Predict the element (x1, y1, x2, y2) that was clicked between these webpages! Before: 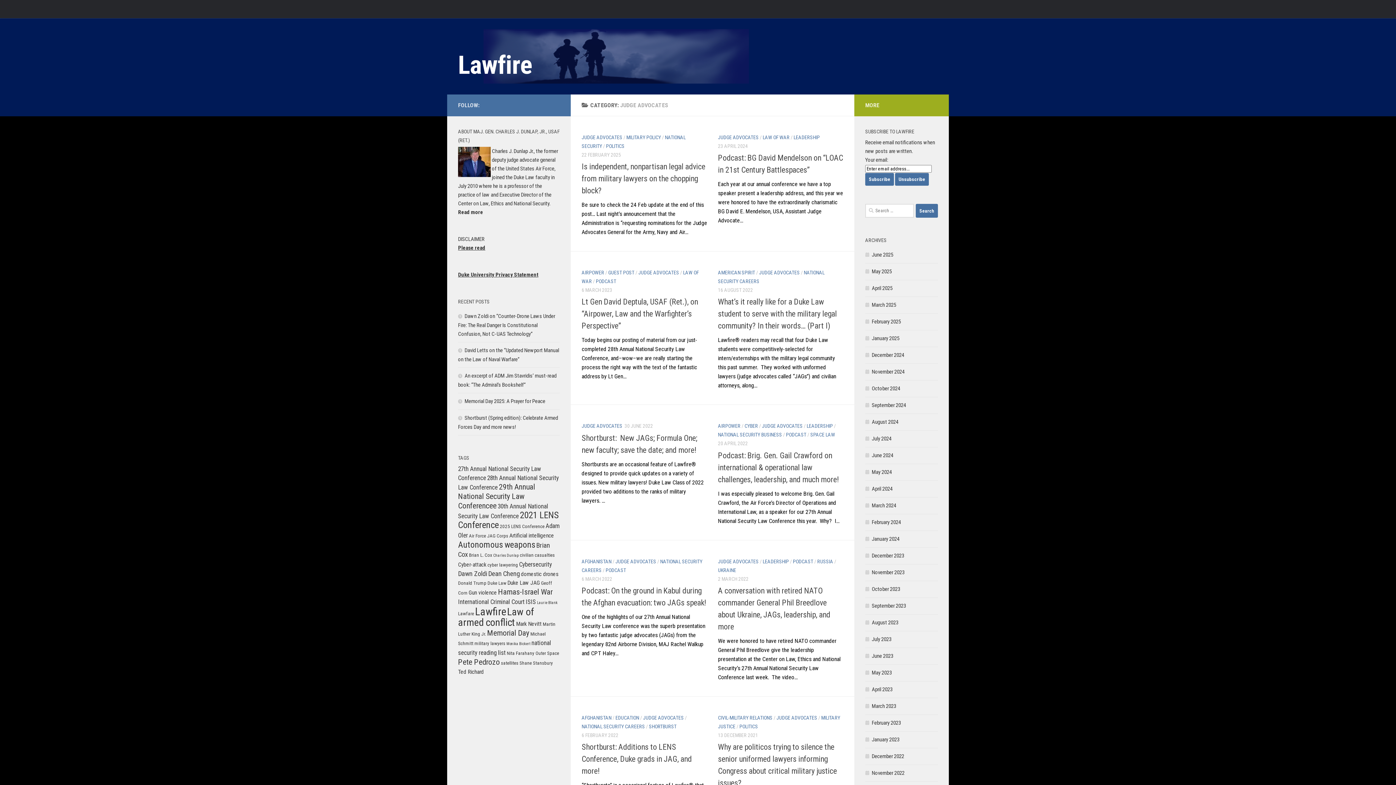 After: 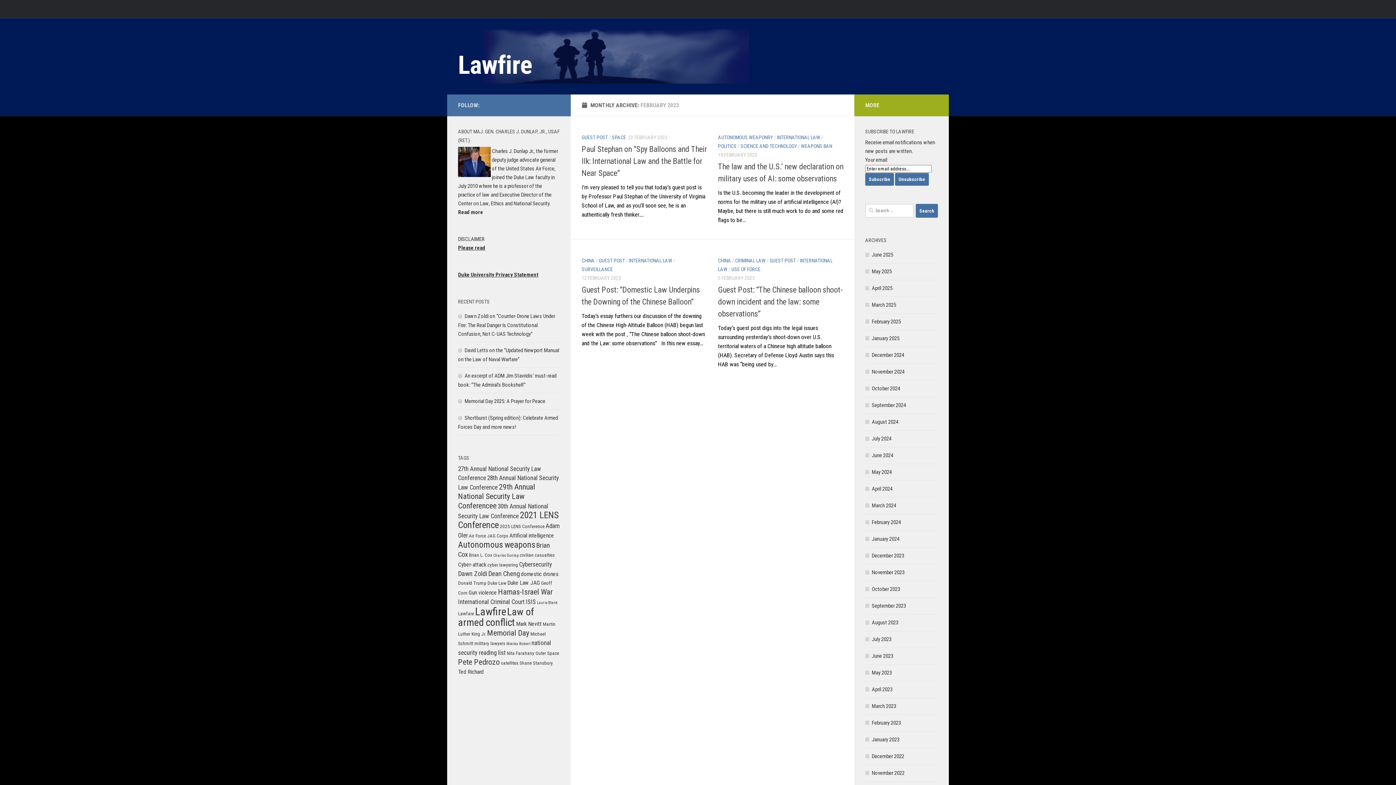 Action: label: February 2023 bbox: (865, 720, 901, 726)